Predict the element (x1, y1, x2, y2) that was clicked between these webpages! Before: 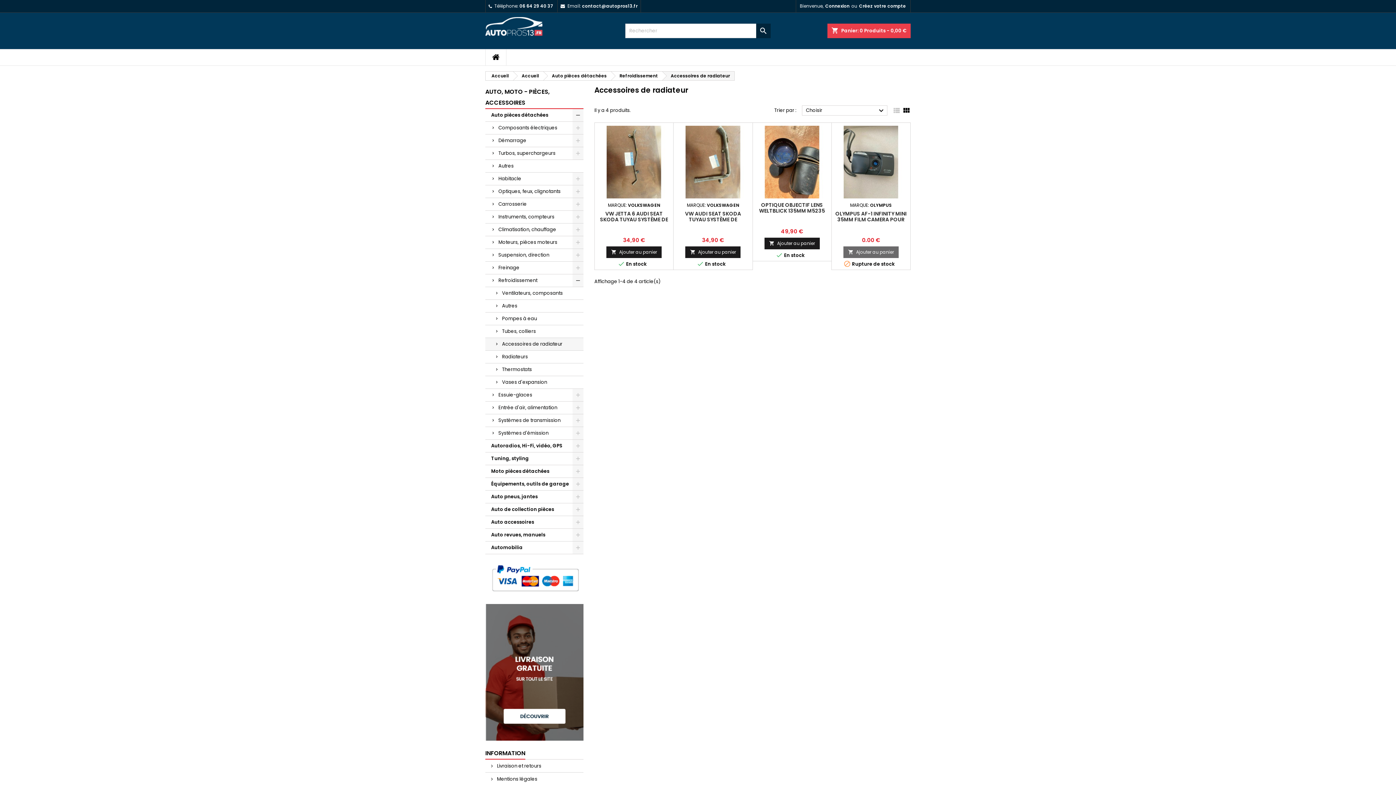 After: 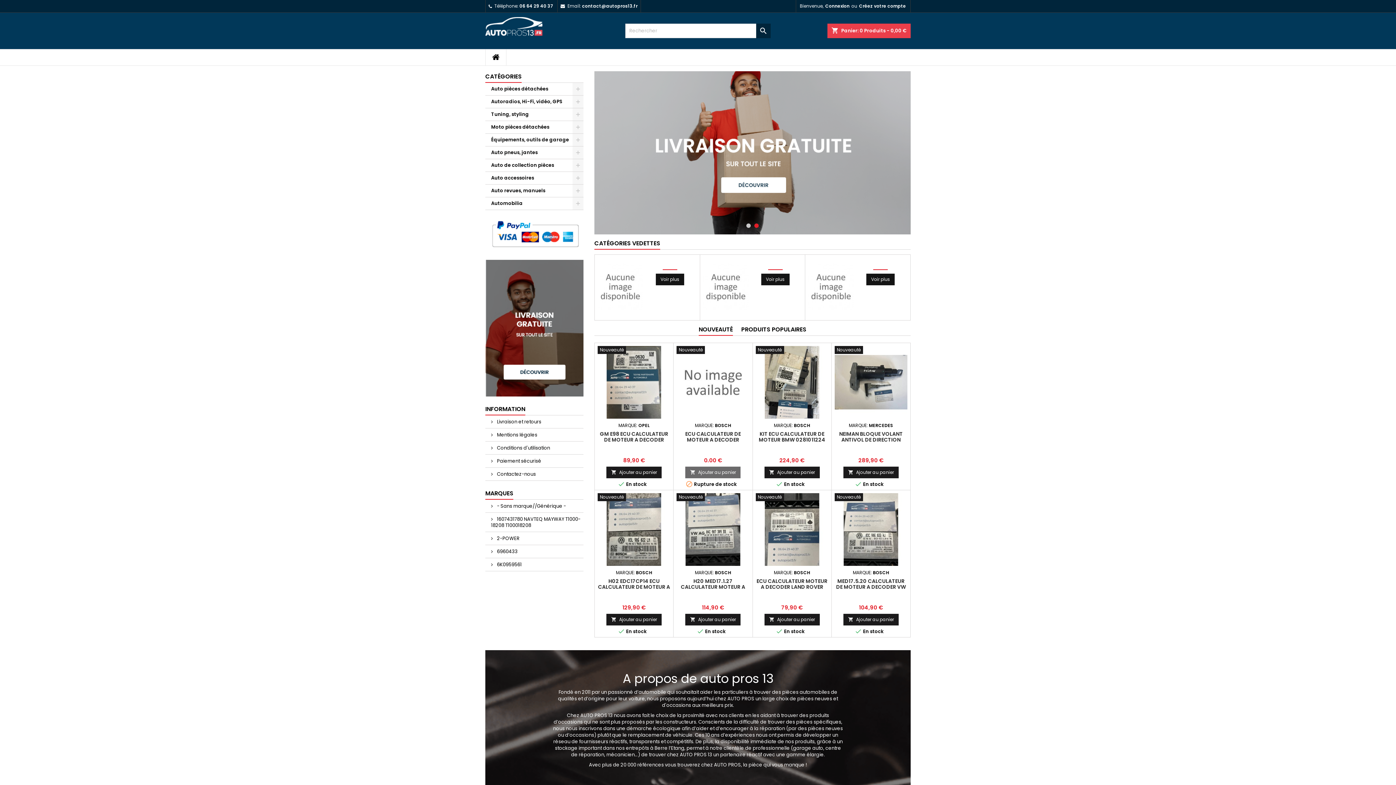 Action: label: Accueil bbox: (485, 71, 512, 80)